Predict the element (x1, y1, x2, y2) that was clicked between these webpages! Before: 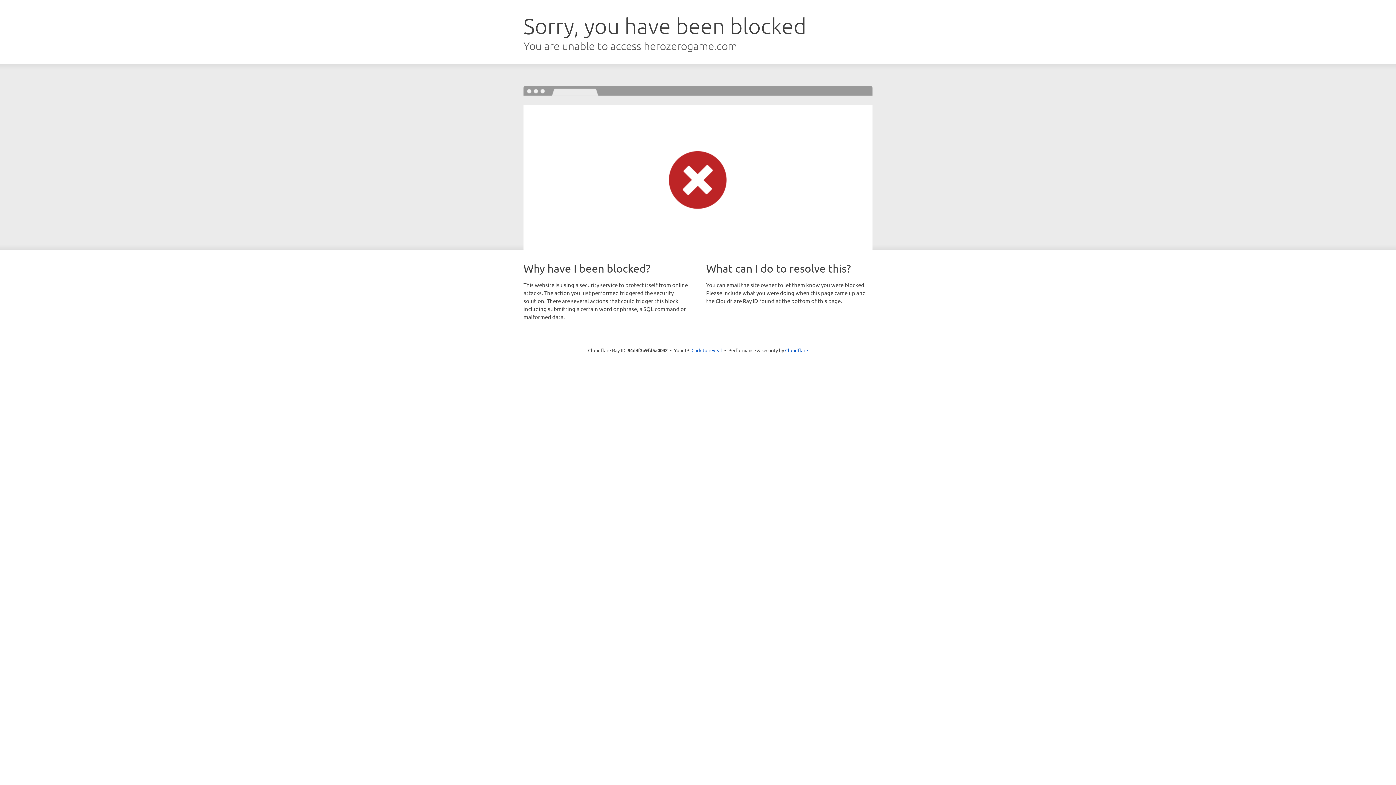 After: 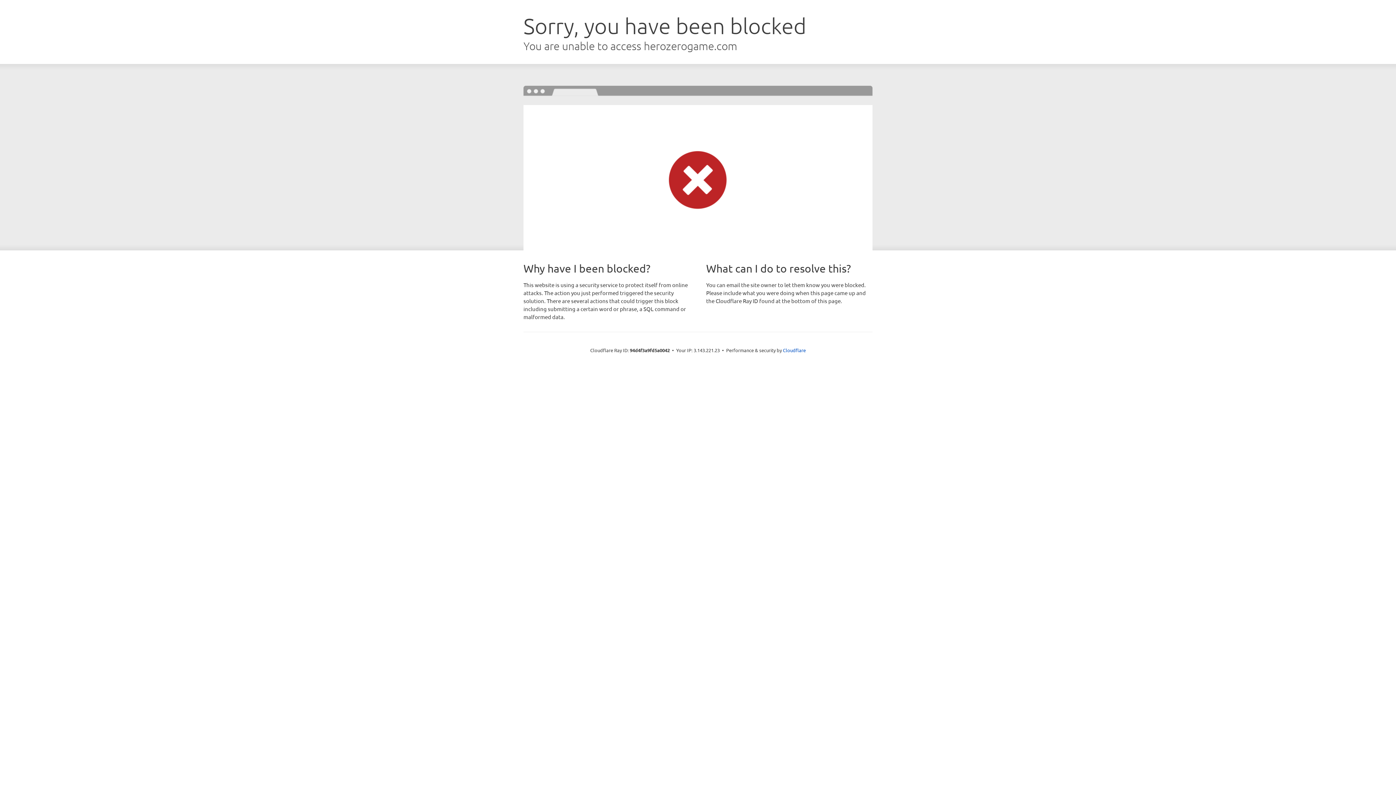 Action: bbox: (691, 346, 722, 353) label: Click to reveal